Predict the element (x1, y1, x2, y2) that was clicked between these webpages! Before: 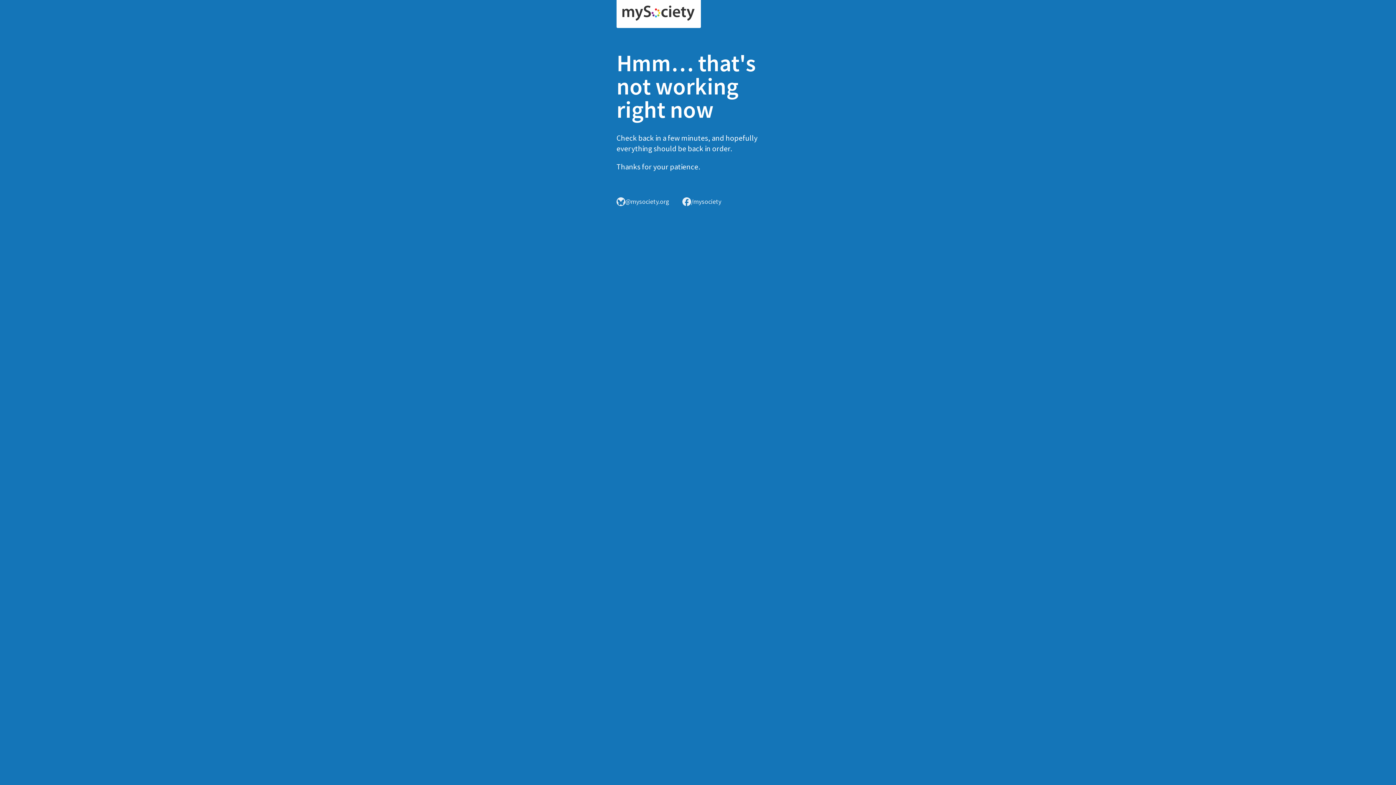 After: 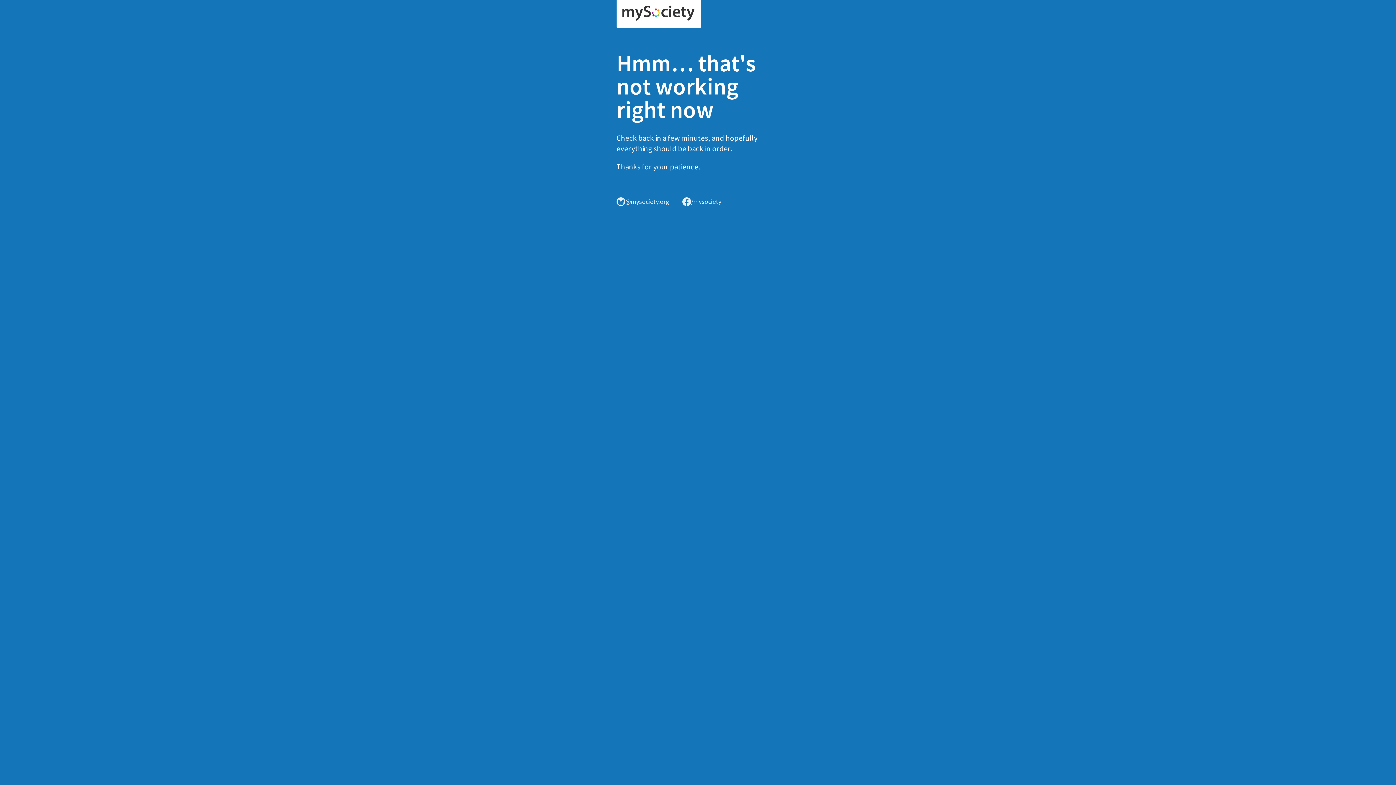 Action: bbox: (616, 0, 701, 28)